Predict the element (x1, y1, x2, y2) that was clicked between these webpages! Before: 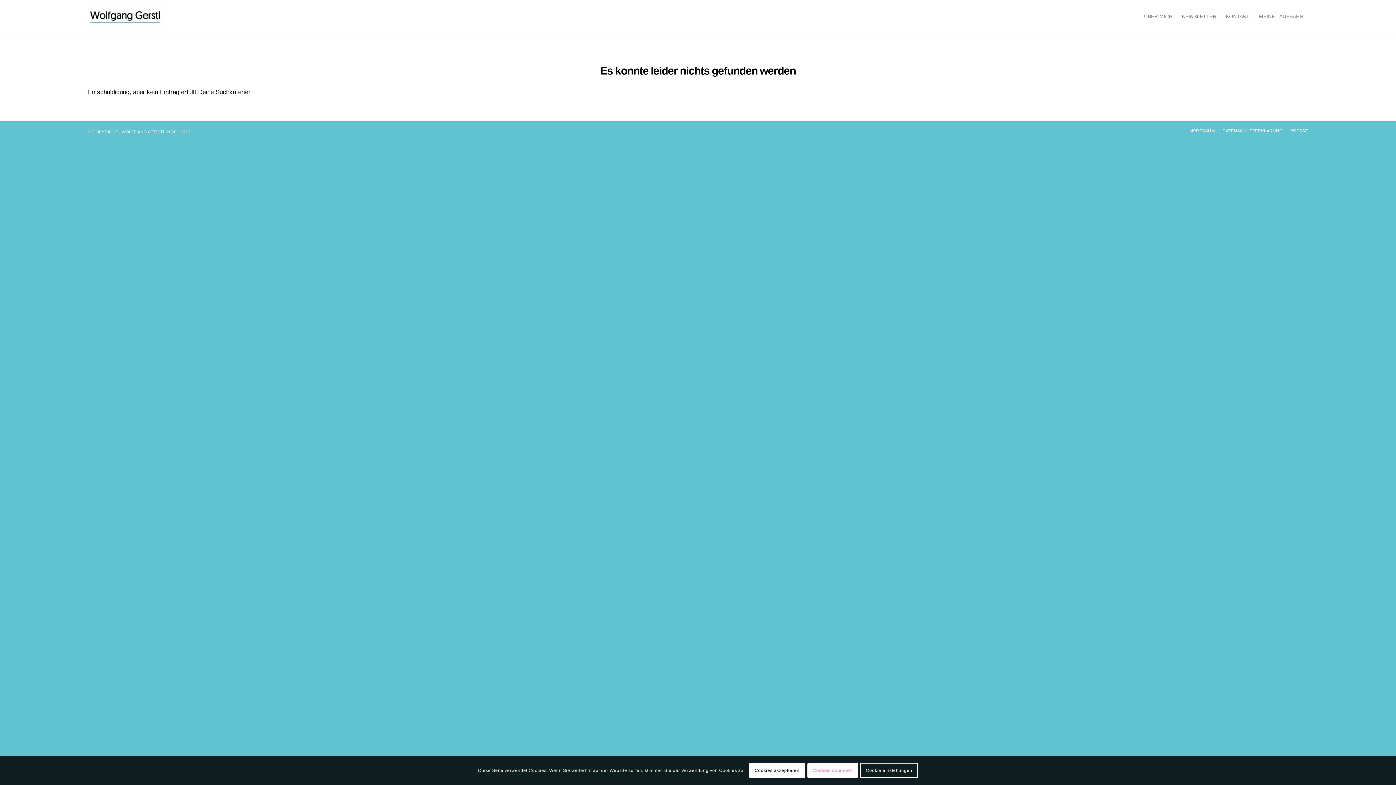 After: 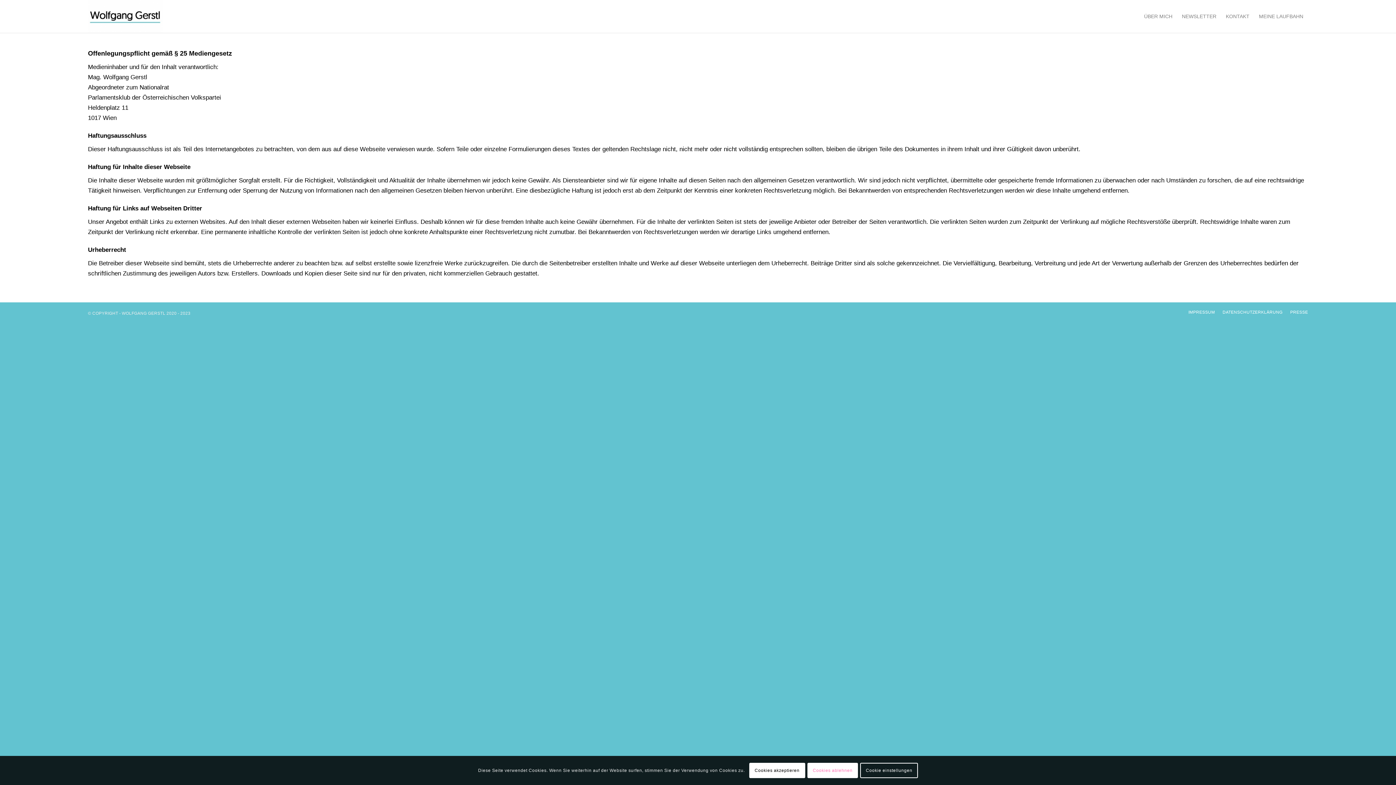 Action: bbox: (1188, 128, 1215, 133) label: IMPRESSUM